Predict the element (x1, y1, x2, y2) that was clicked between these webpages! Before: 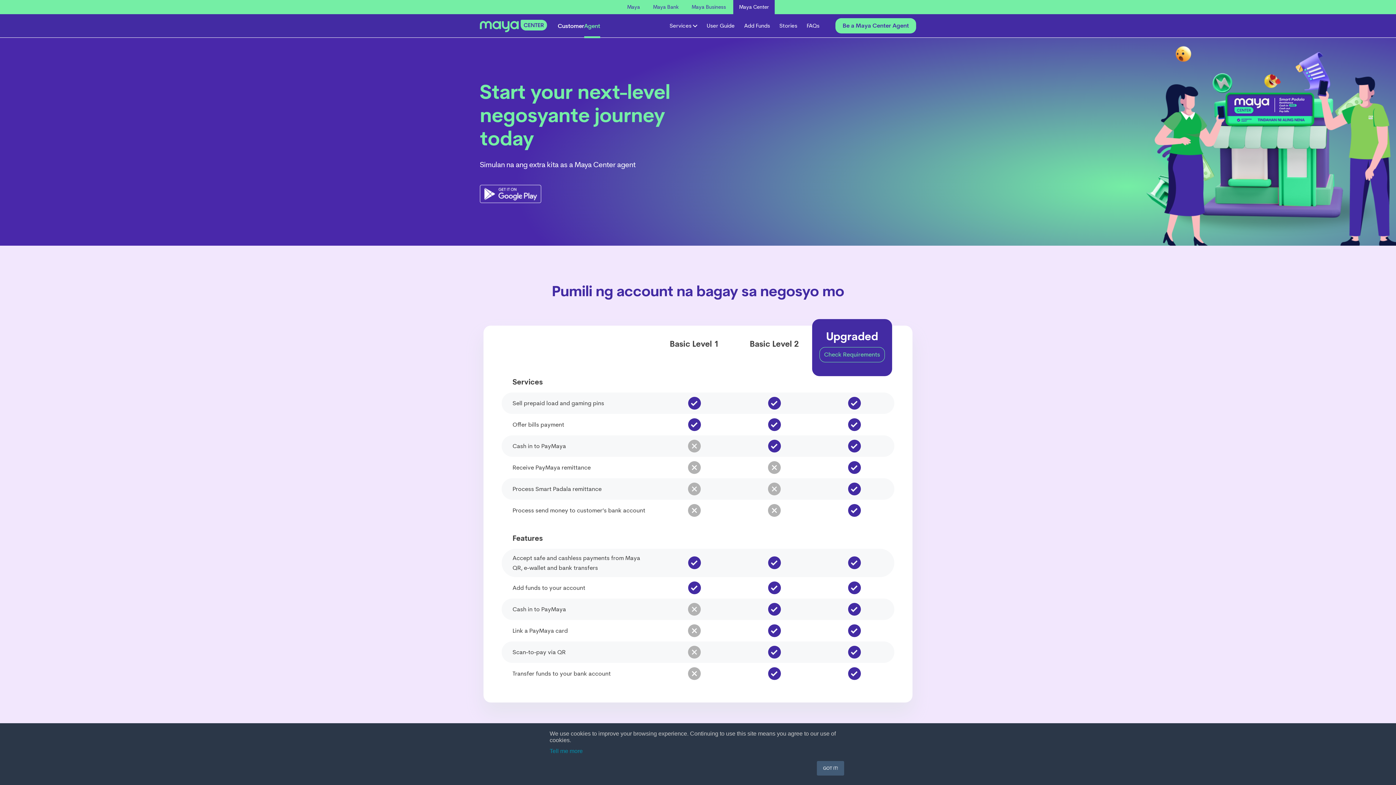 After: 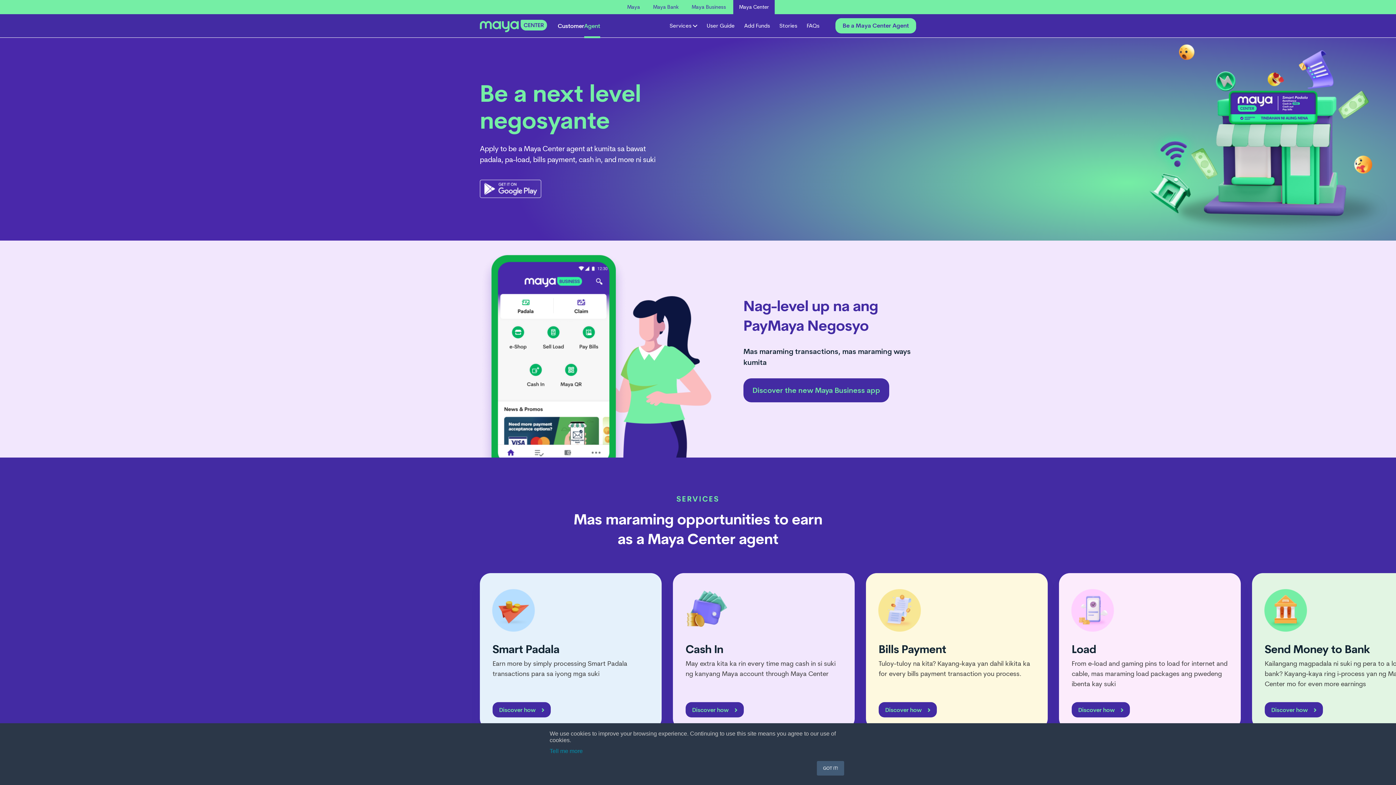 Action: label: Agent bbox: (584, 22, 600, 30)